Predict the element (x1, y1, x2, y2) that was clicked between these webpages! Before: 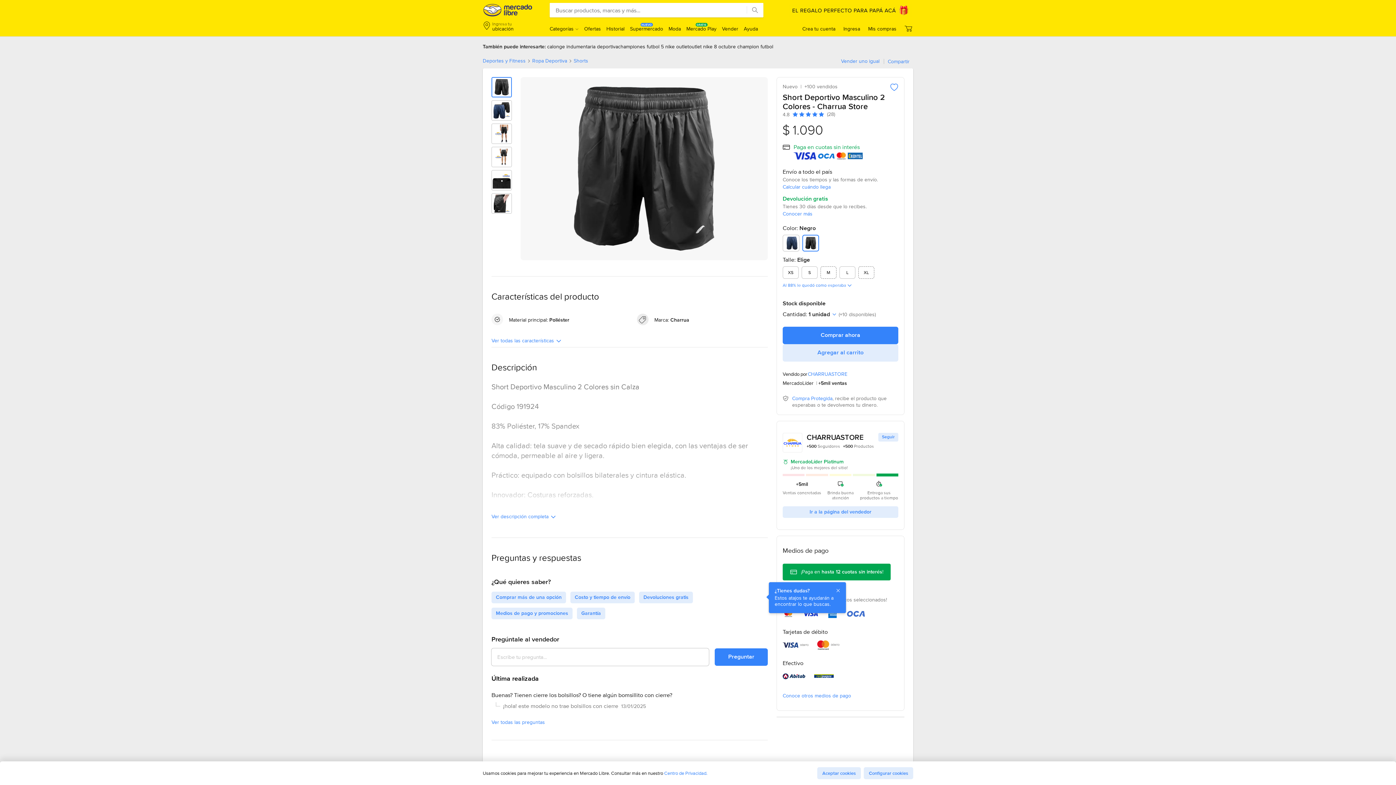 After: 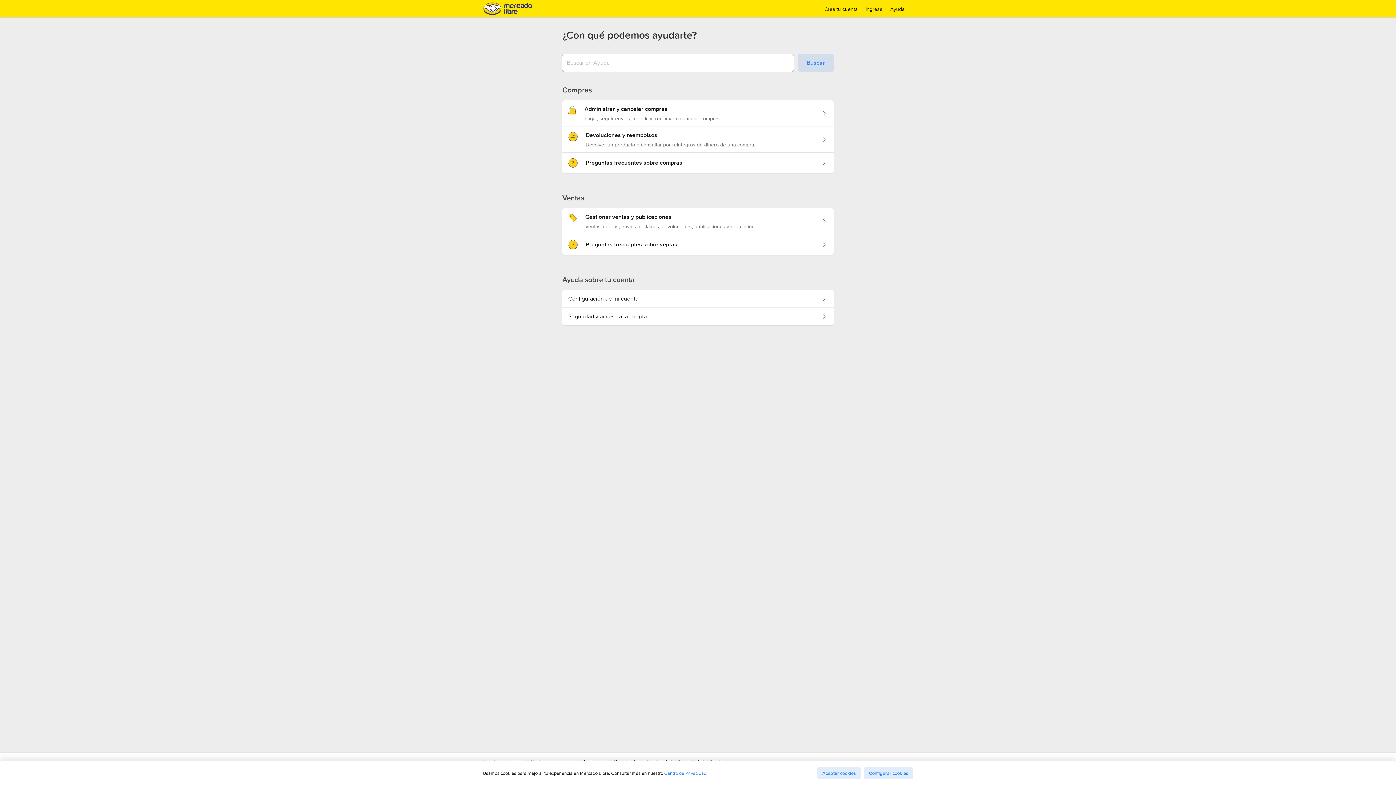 Action: label: Ayuda bbox: (744, 25, 758, 32)